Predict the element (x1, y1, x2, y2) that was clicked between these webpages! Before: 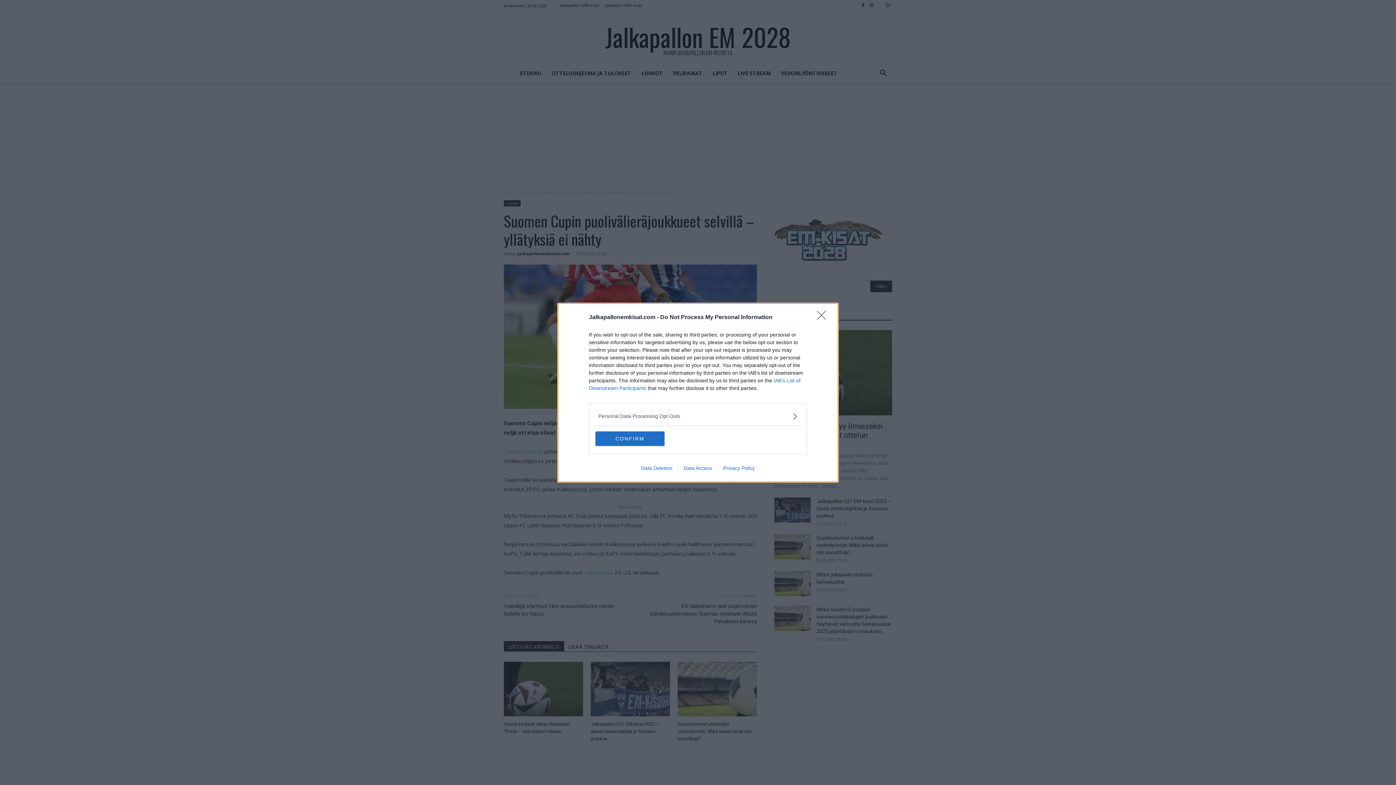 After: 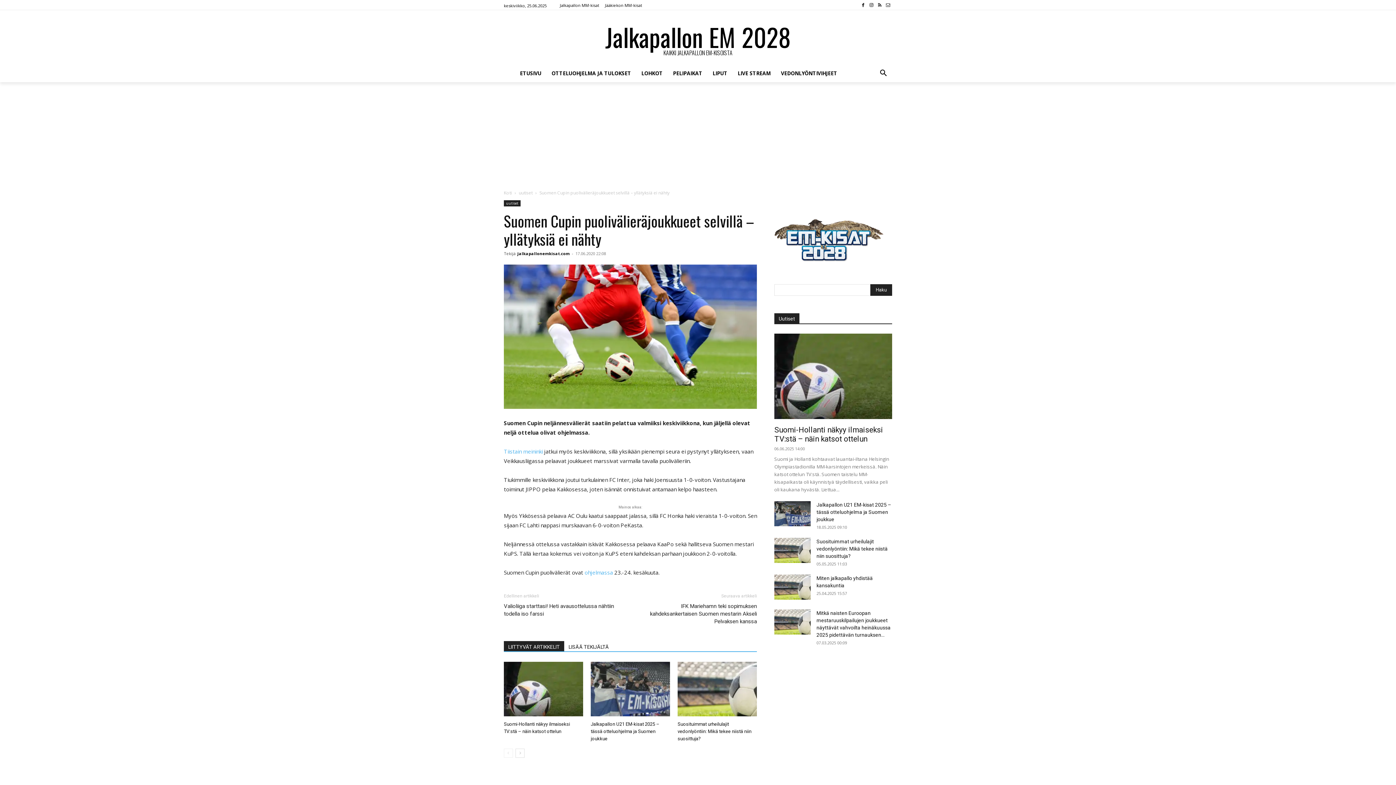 Action: bbox: (595, 431, 664, 446) label: CONFIRM